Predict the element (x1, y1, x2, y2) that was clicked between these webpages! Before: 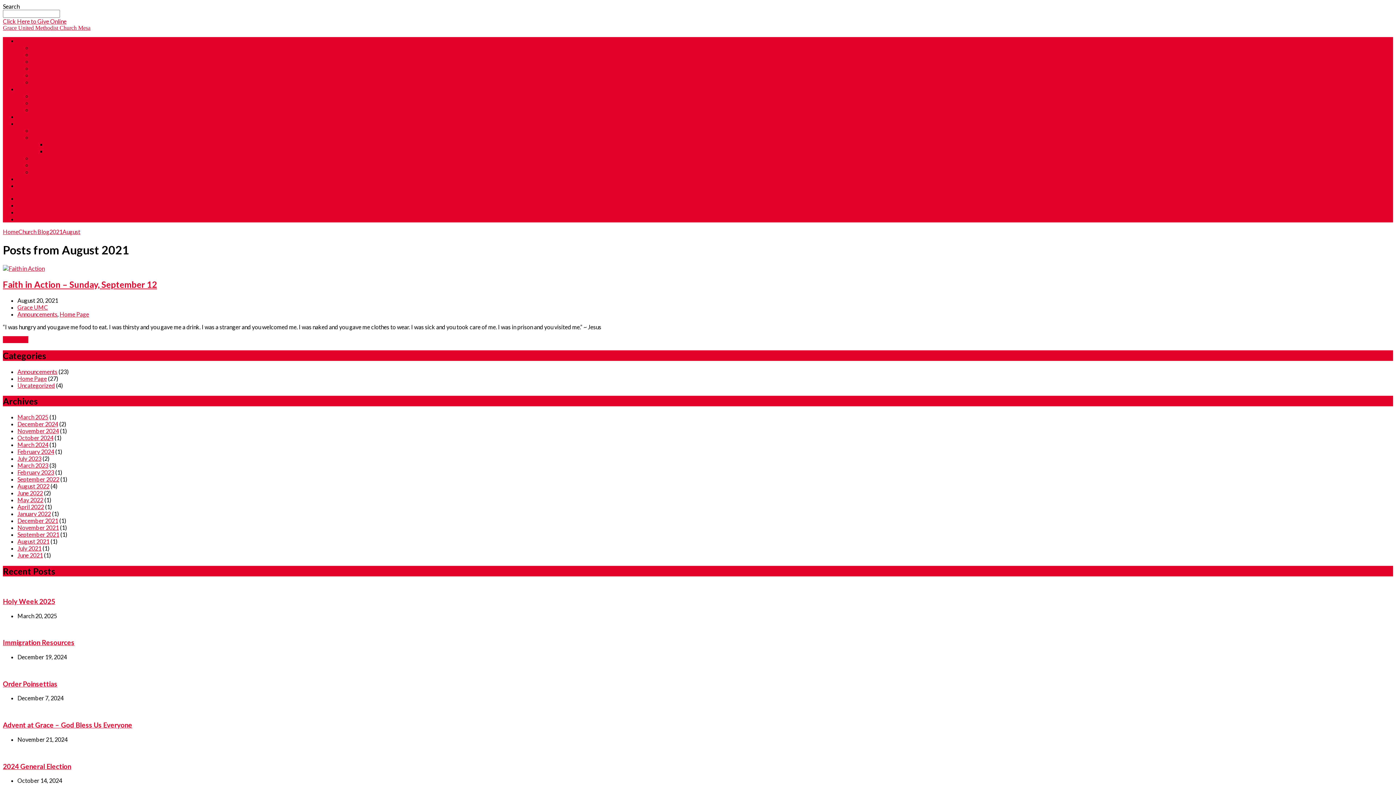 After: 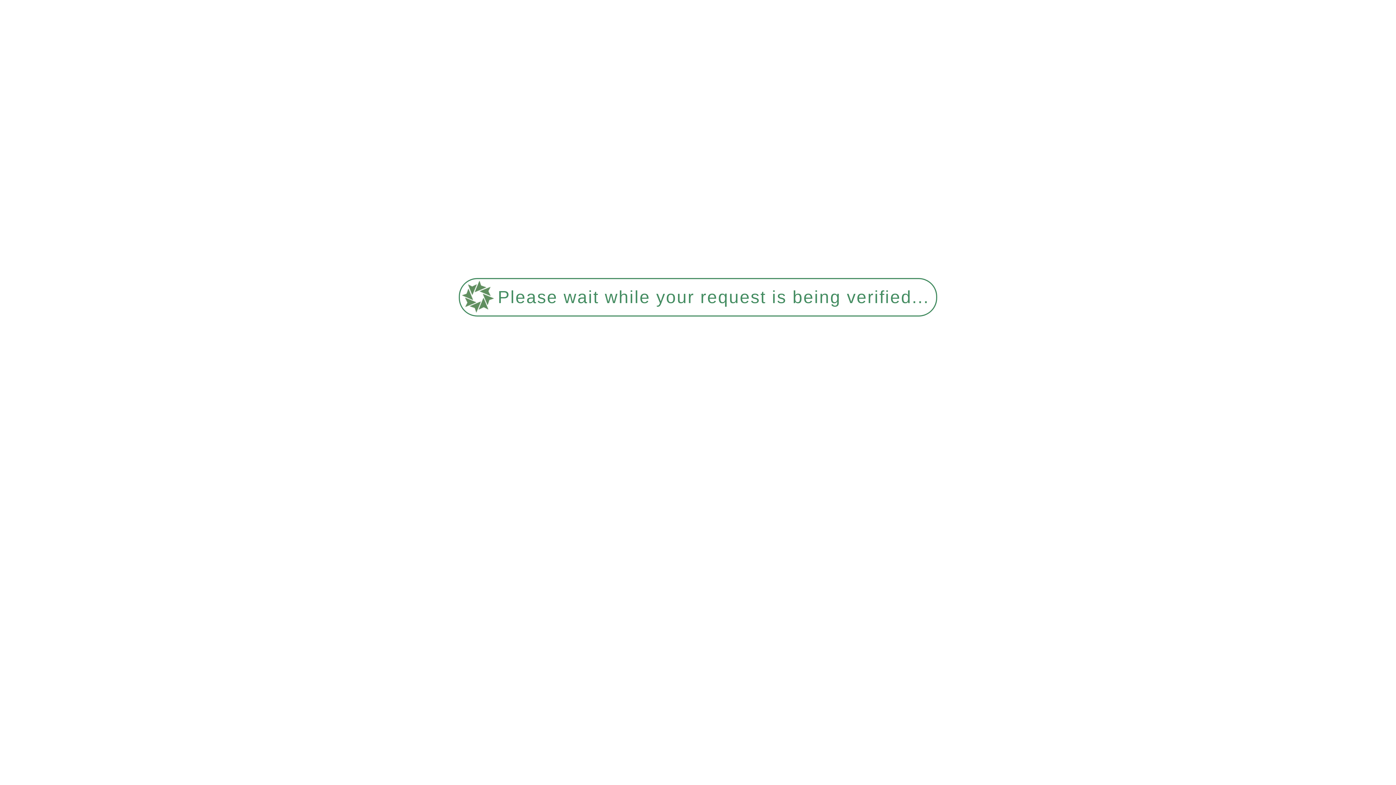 Action: bbox: (17, 37, 79, 44) label: Welcome to Grace UMC